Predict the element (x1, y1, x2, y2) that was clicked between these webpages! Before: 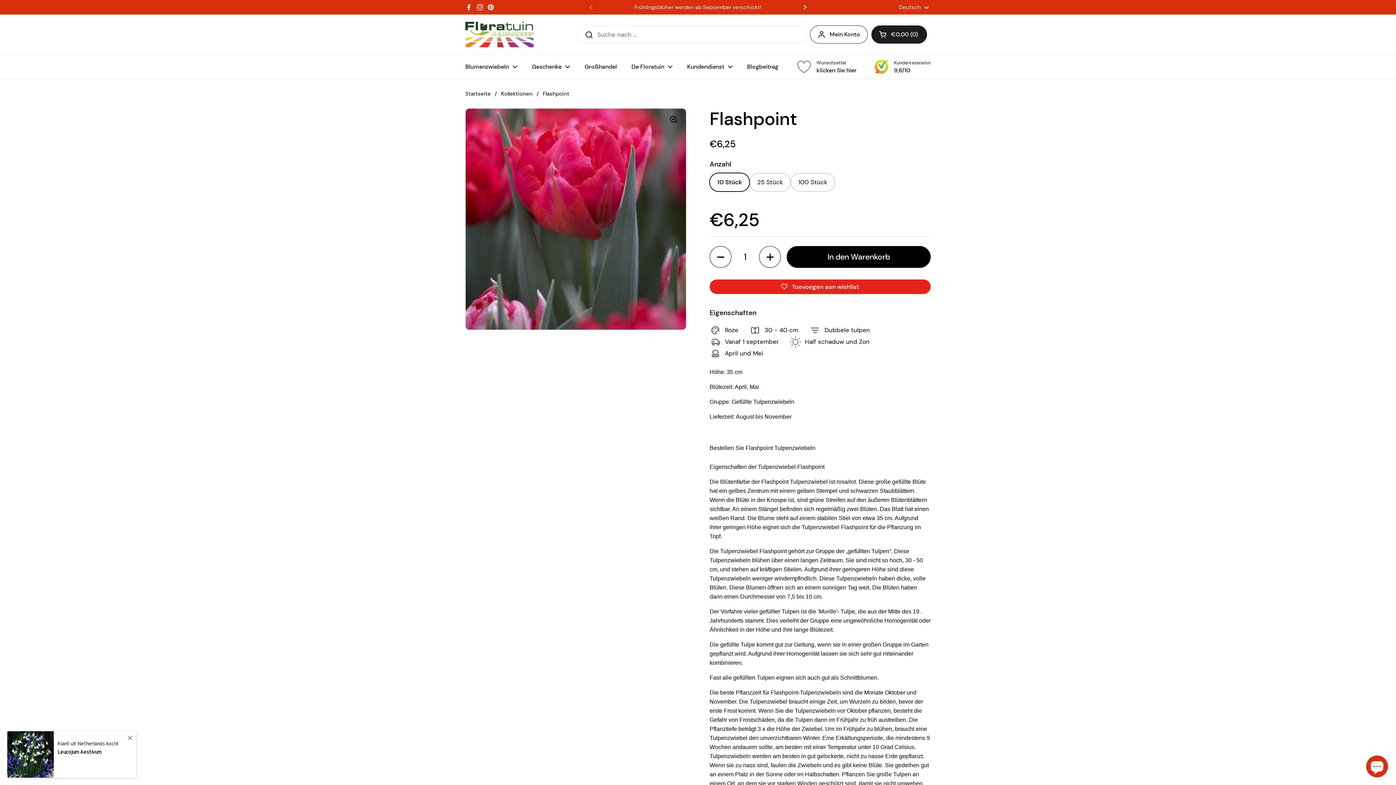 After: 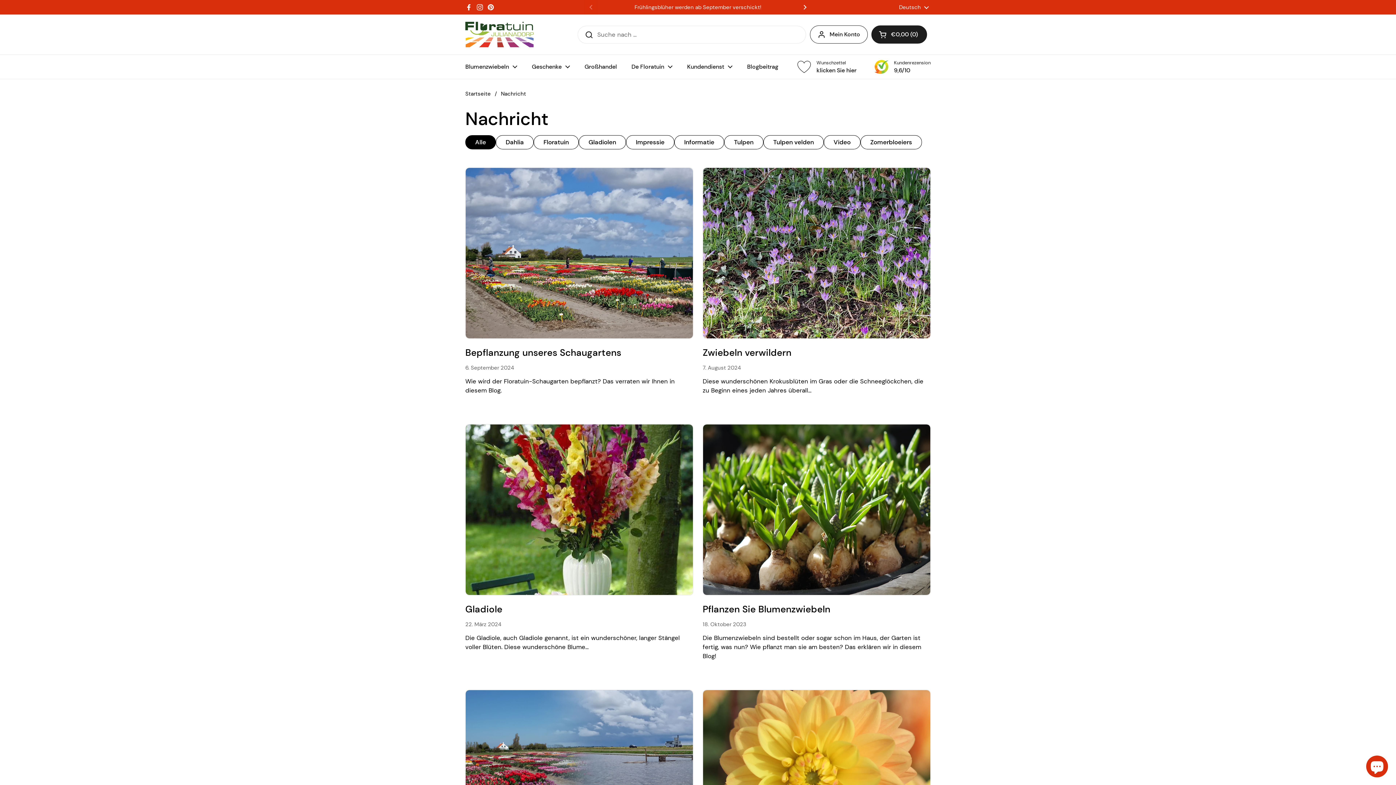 Action: bbox: (740, 58, 785, 75) label: Blogbeitrag